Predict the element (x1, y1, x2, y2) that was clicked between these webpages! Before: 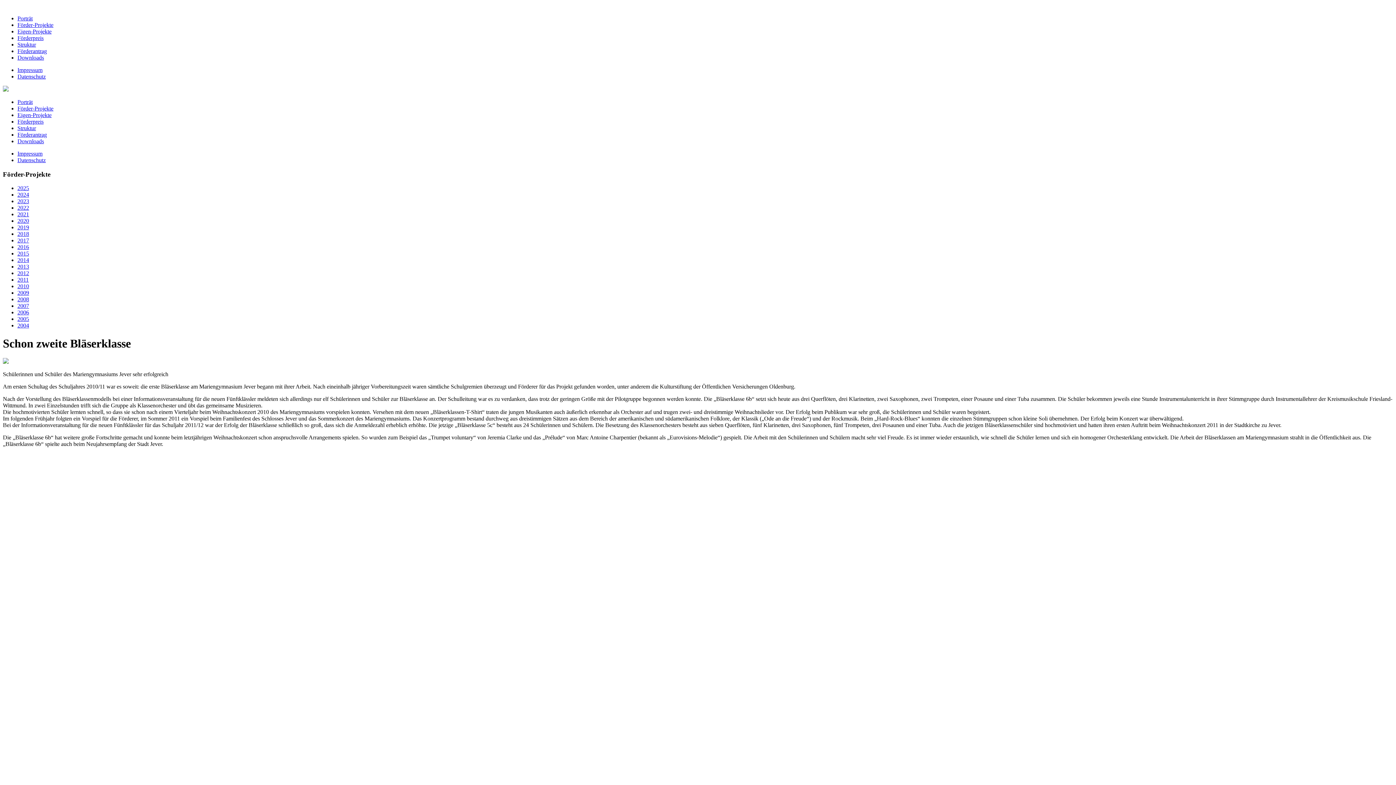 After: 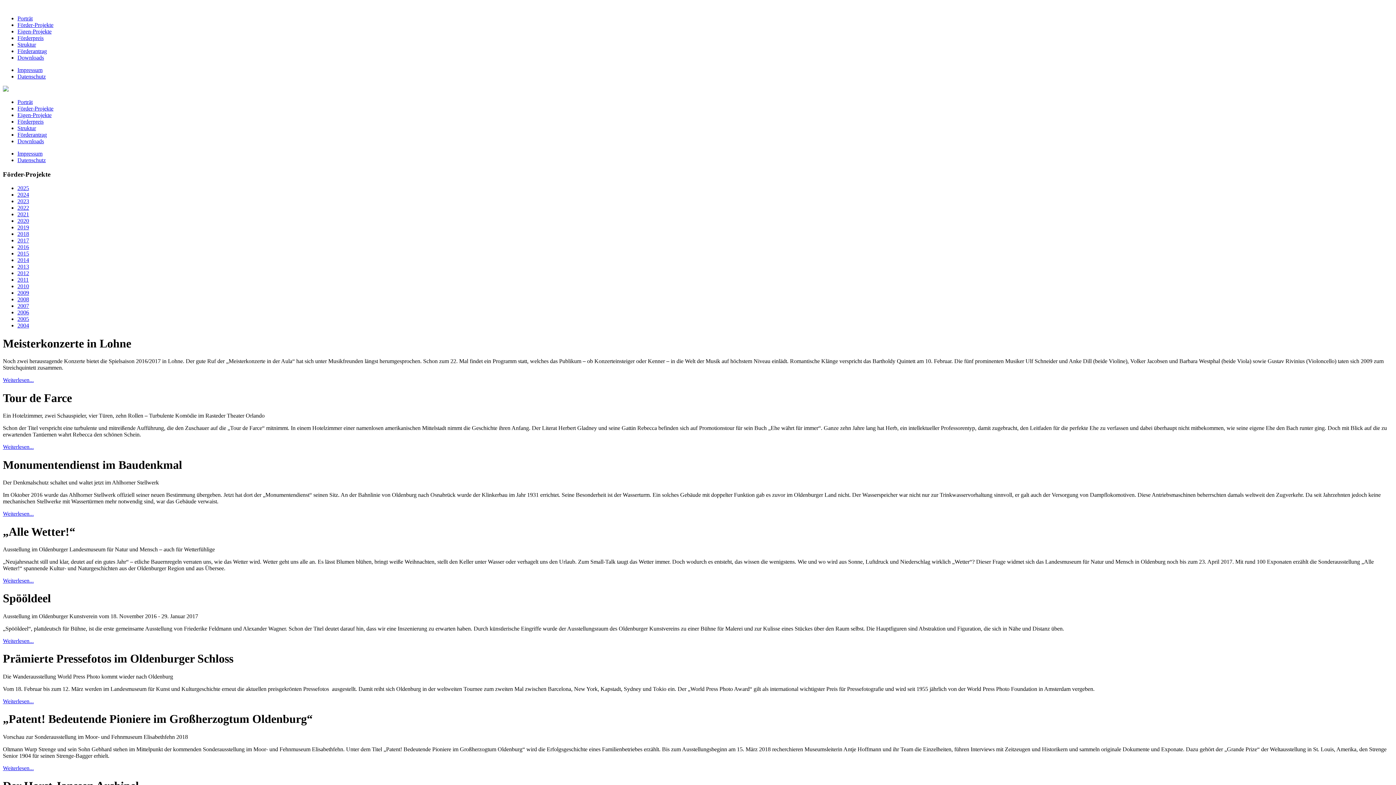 Action: label: 2016 bbox: (17, 244, 29, 250)